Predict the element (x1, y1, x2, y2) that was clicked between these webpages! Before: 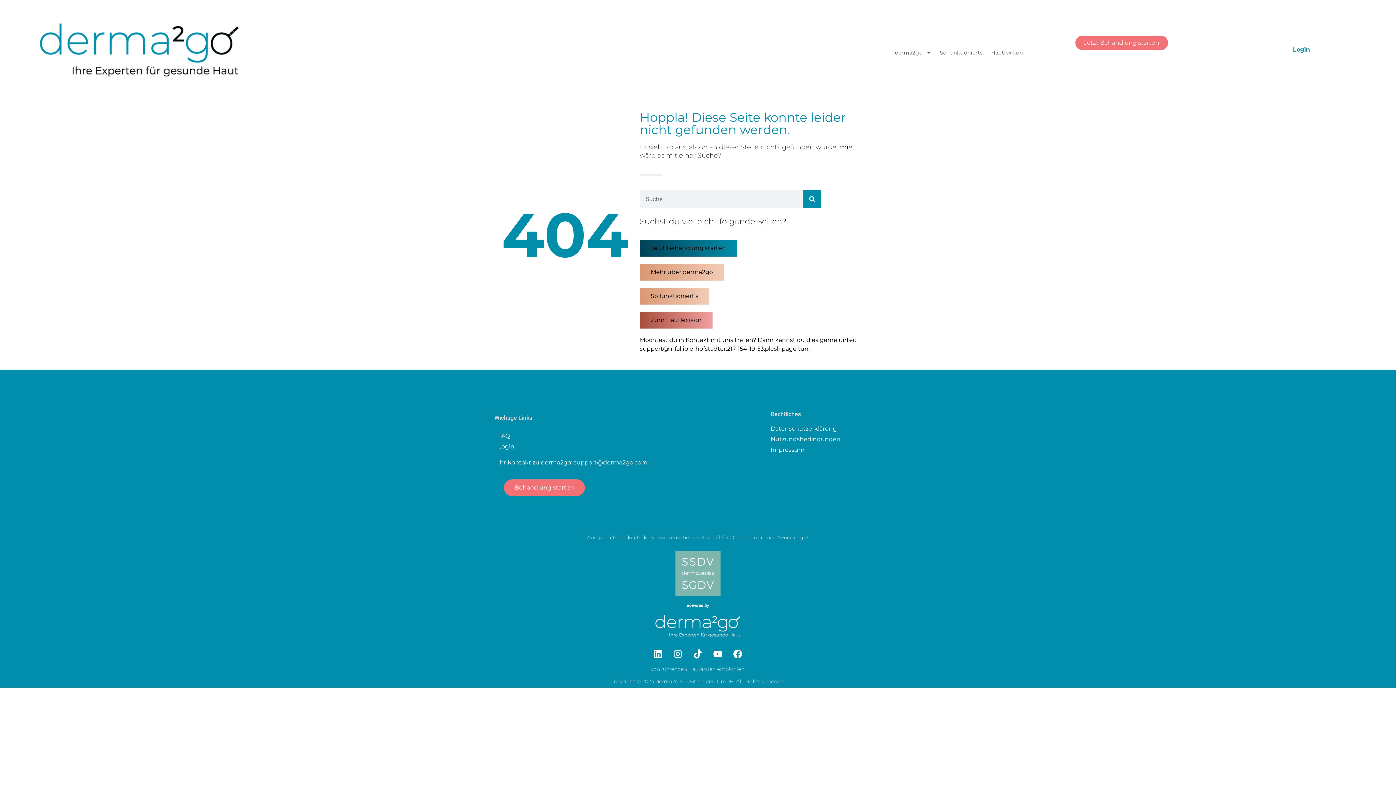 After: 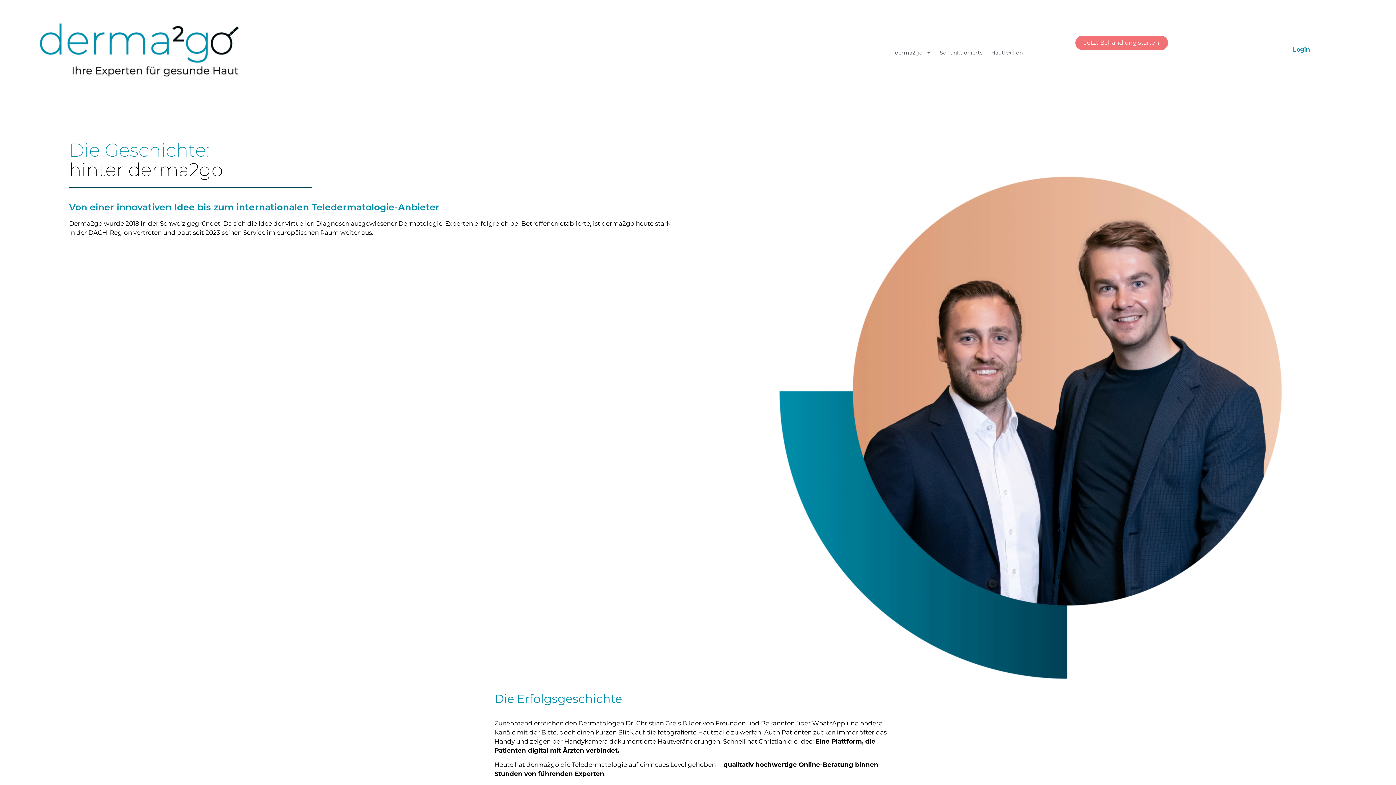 Action: bbox: (639, 264, 723, 280) label: Mehr über derma2go